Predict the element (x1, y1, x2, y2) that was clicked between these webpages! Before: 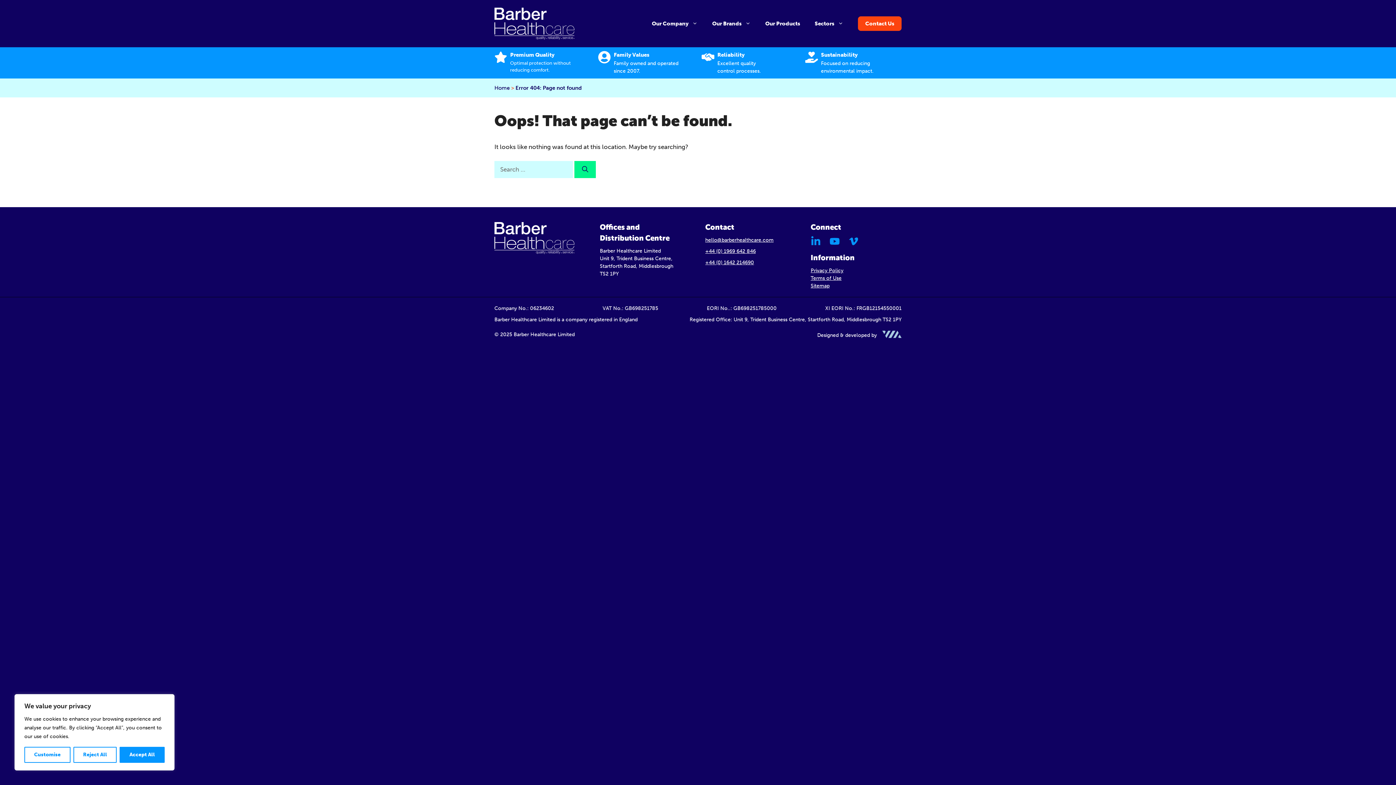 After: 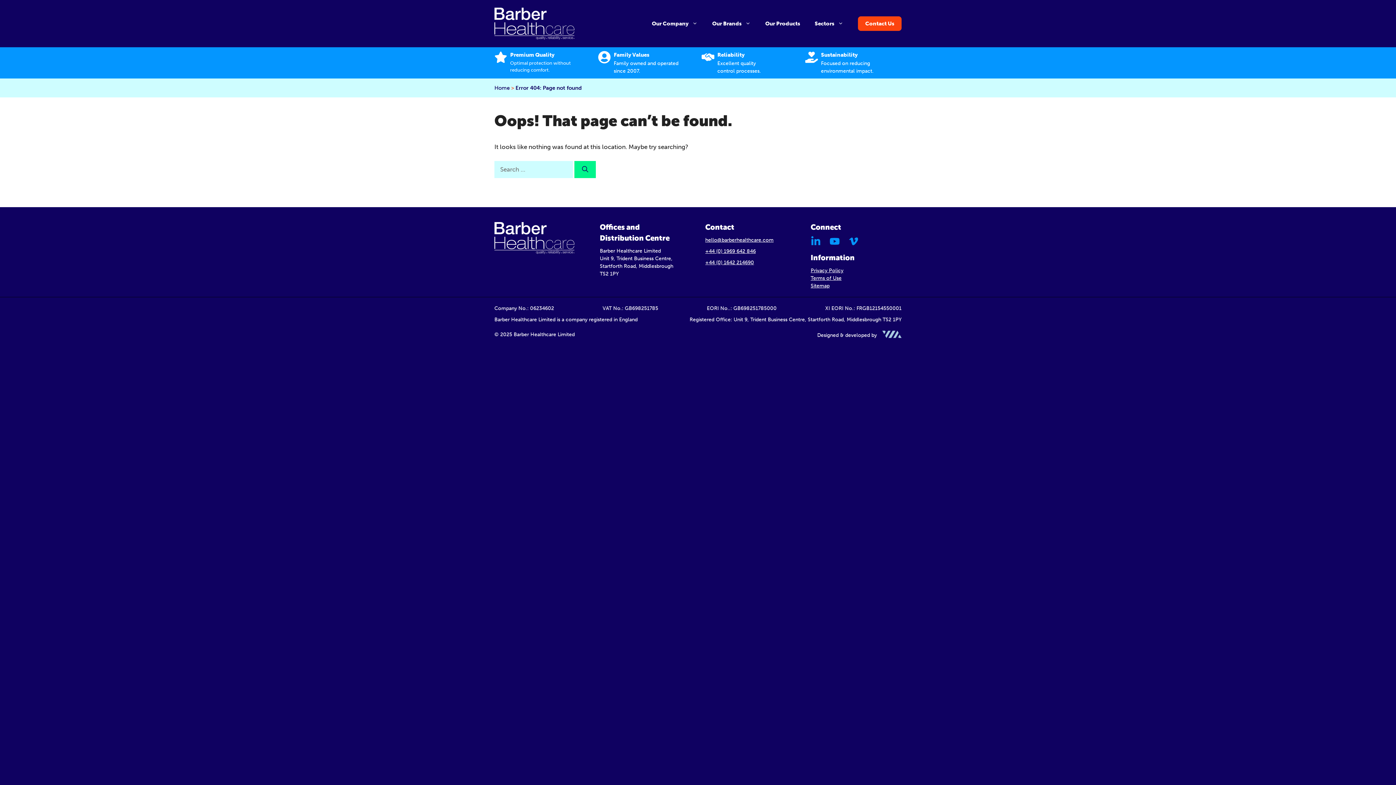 Action: bbox: (73, 747, 116, 763) label: Reject All